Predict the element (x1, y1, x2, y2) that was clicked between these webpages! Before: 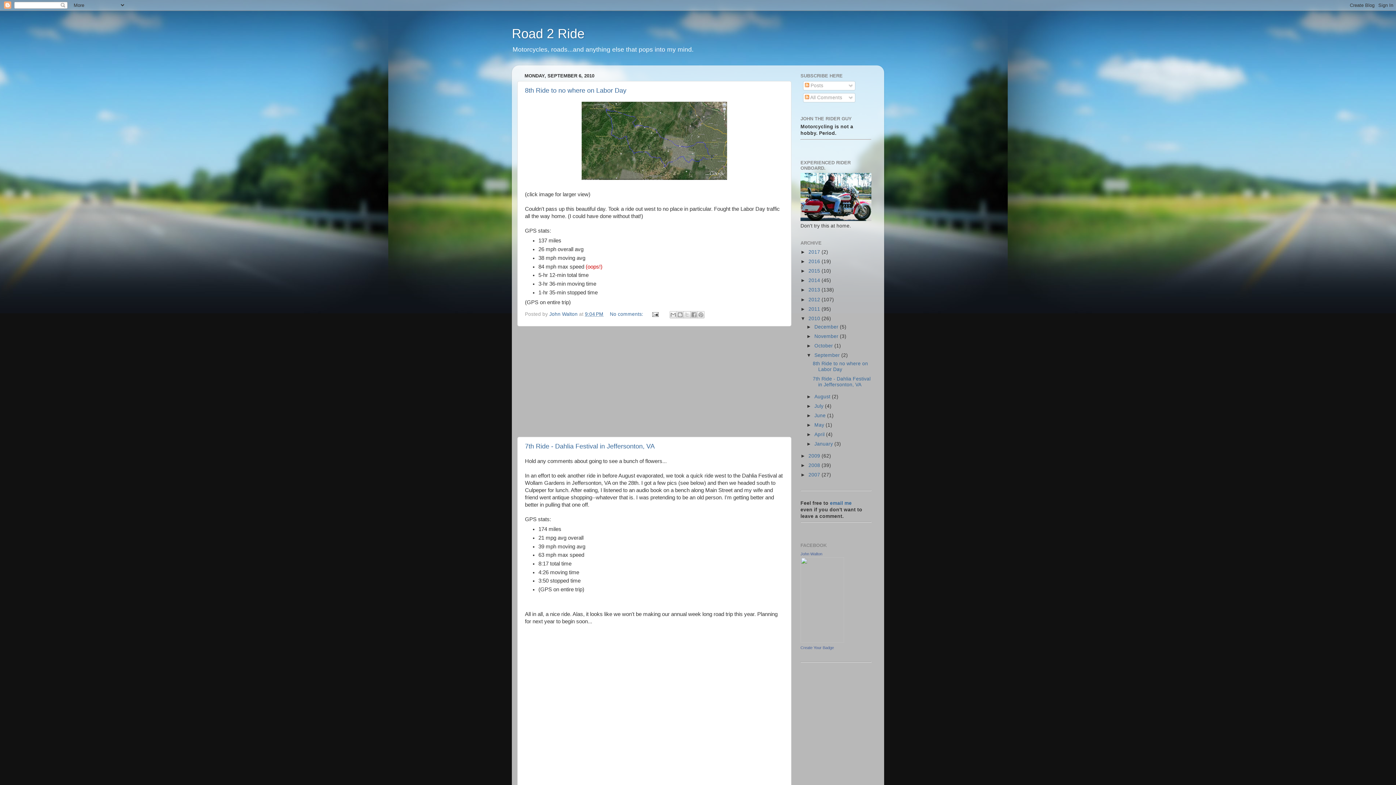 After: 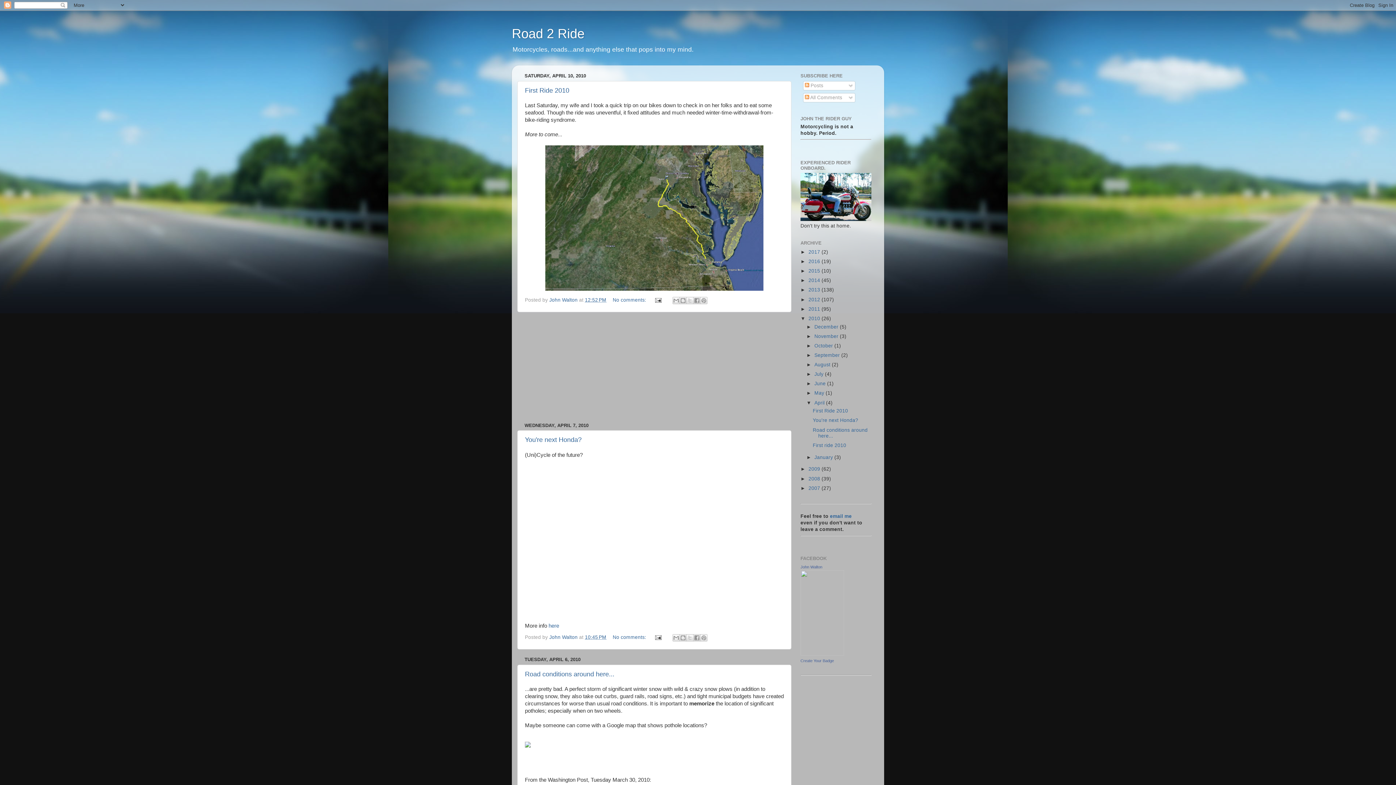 Action: bbox: (814, 432, 826, 437) label: April 